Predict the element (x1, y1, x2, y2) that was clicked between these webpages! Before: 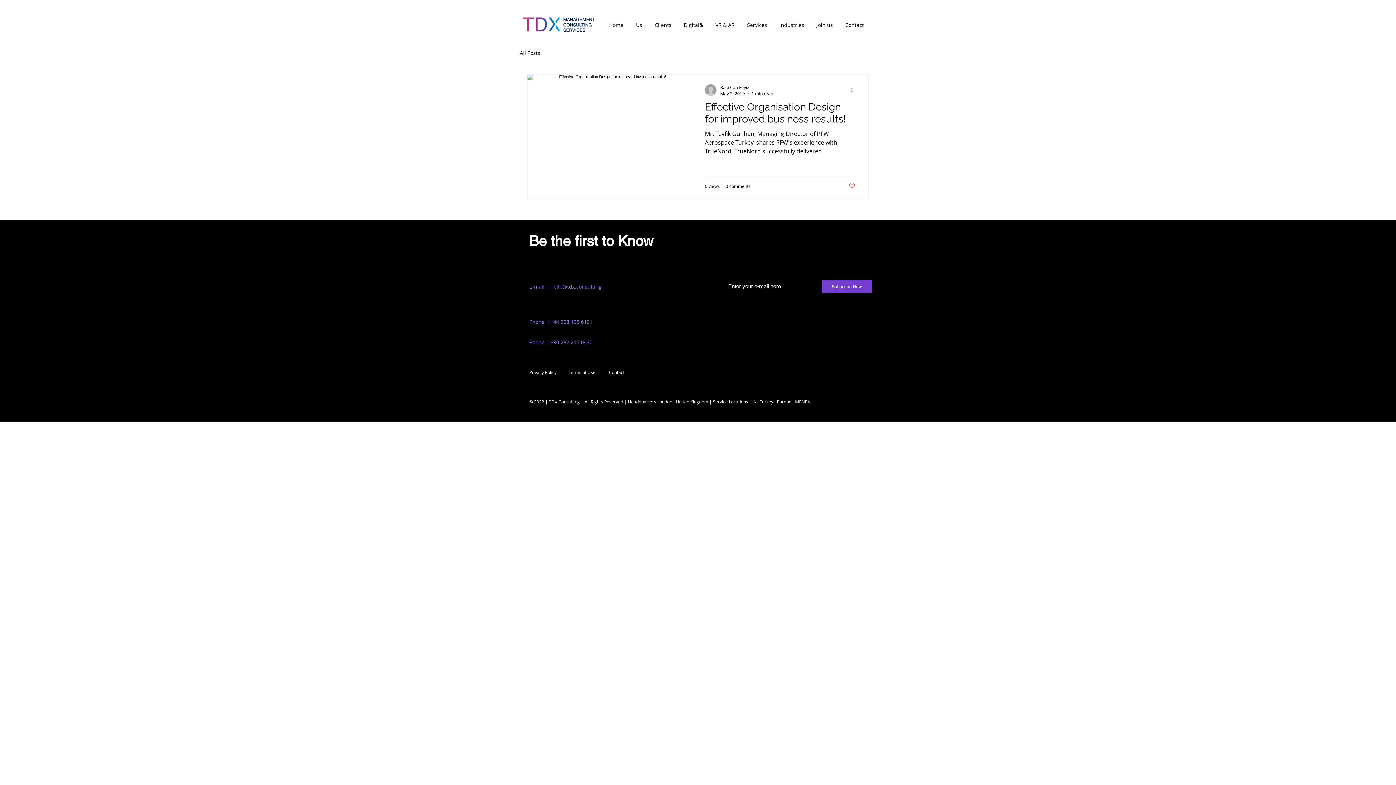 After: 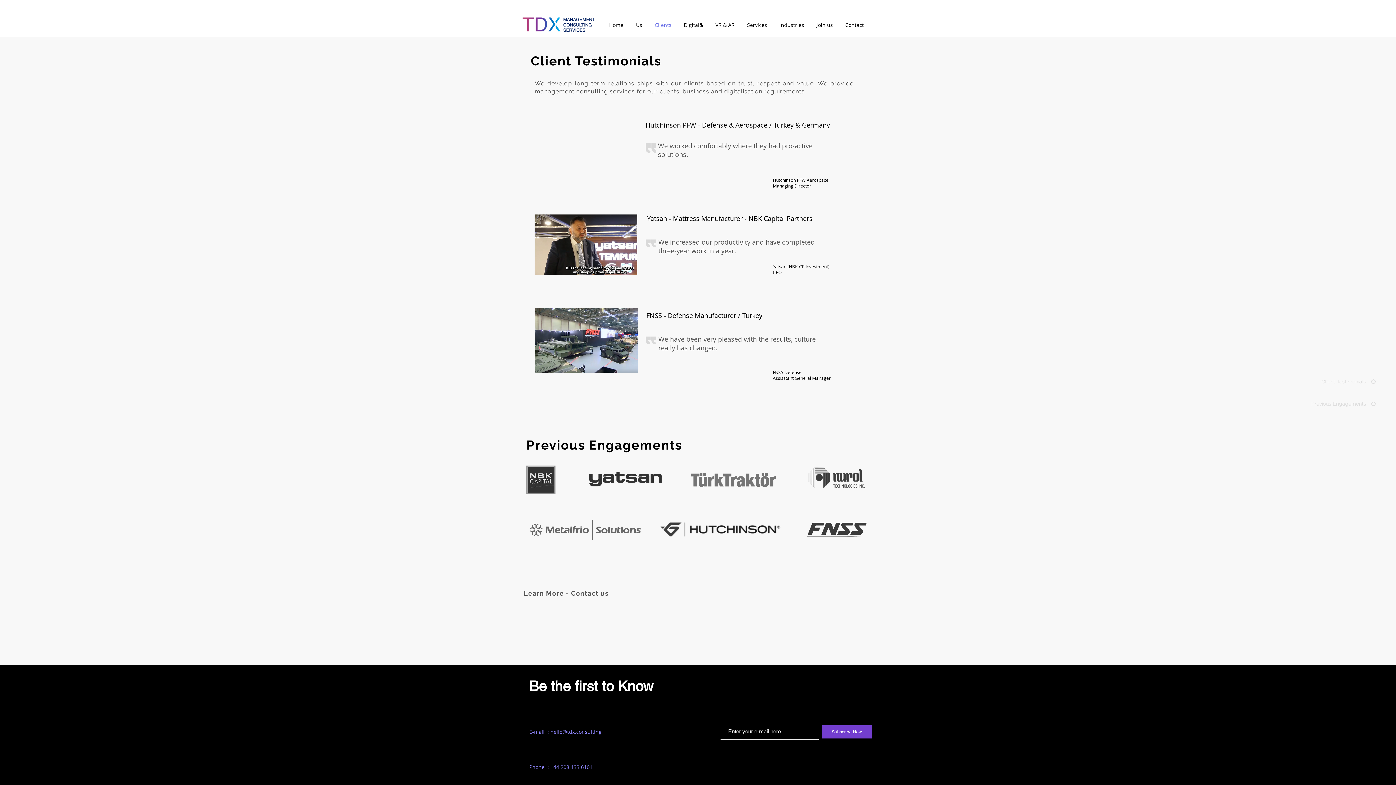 Action: bbox: (648, 16, 677, 34) label: Clients